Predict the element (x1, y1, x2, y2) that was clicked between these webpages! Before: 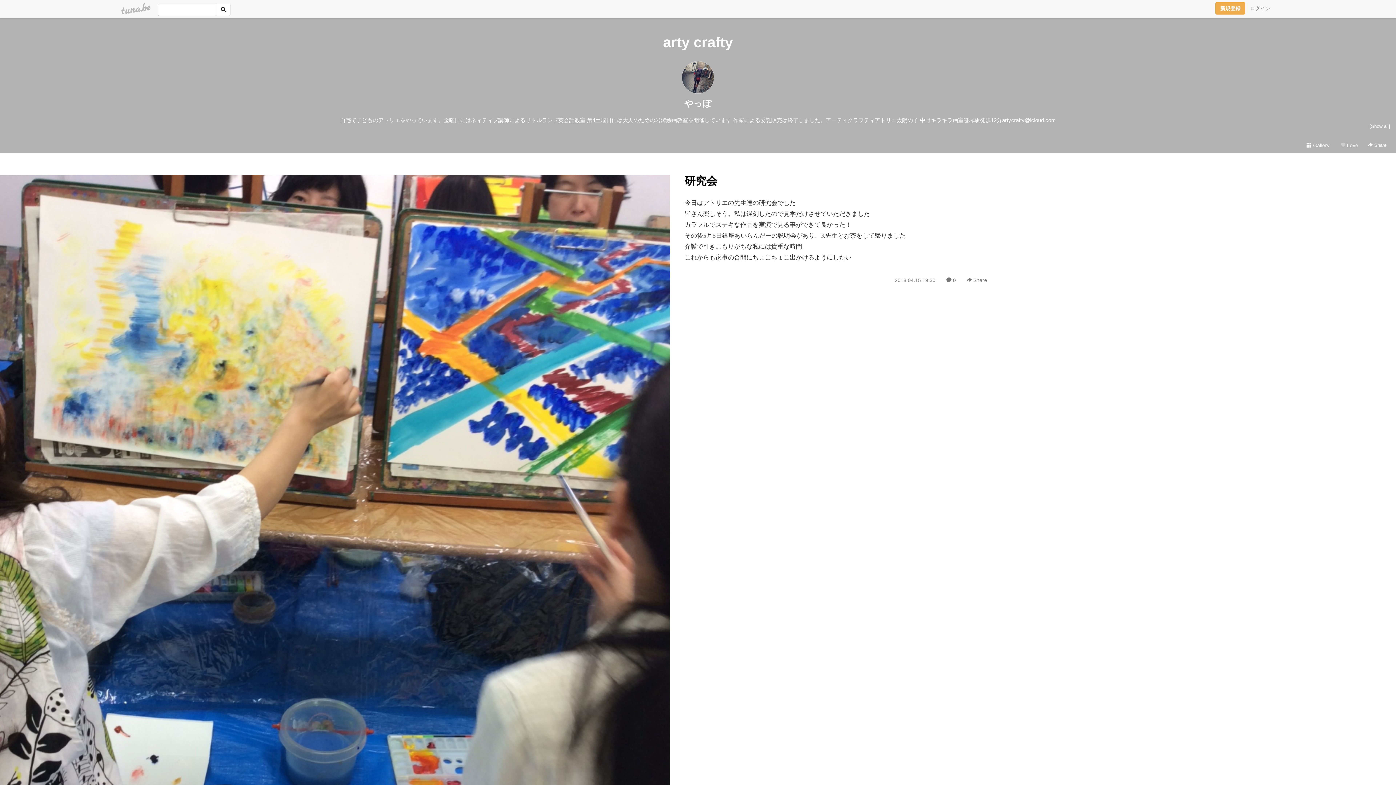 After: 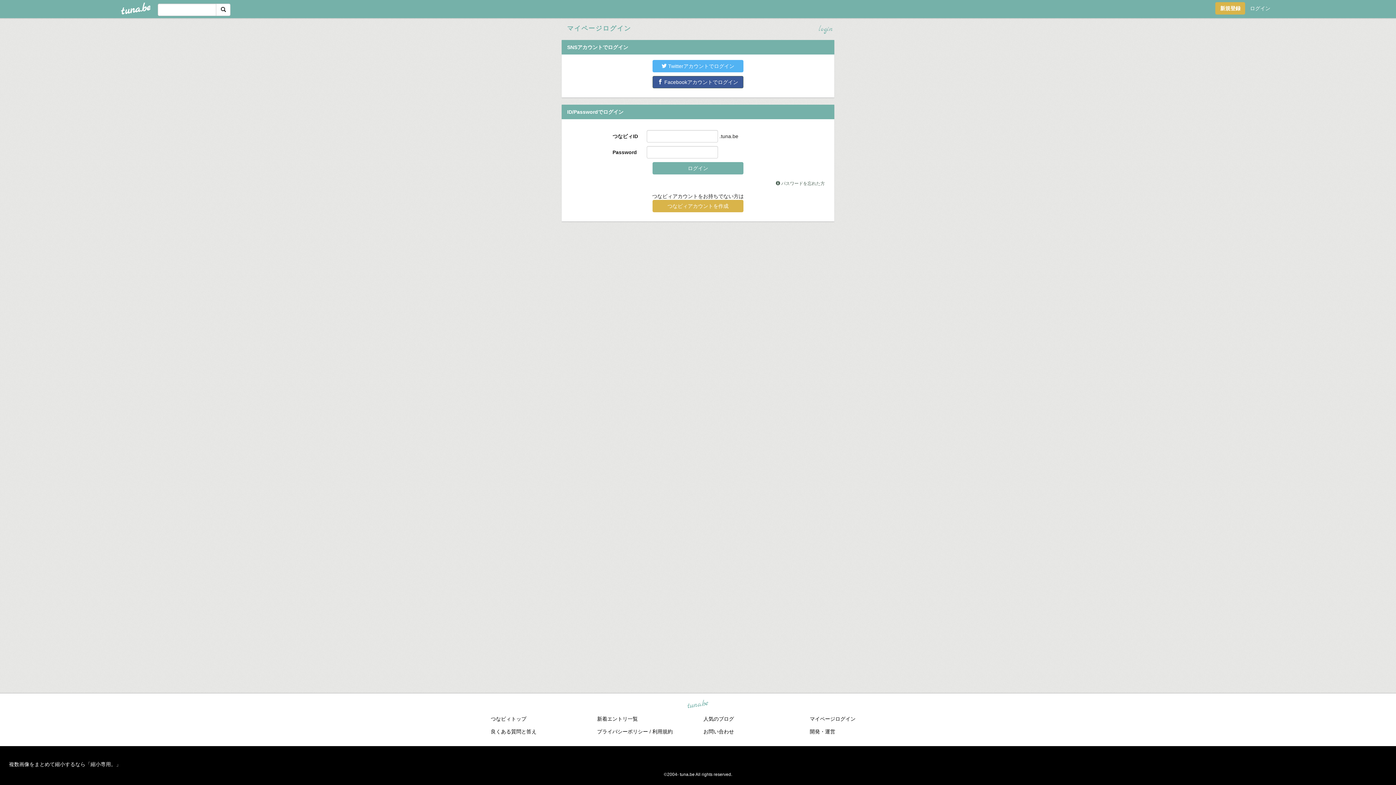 Action: label: ログイン bbox: (1245, 2, 1275, 14)